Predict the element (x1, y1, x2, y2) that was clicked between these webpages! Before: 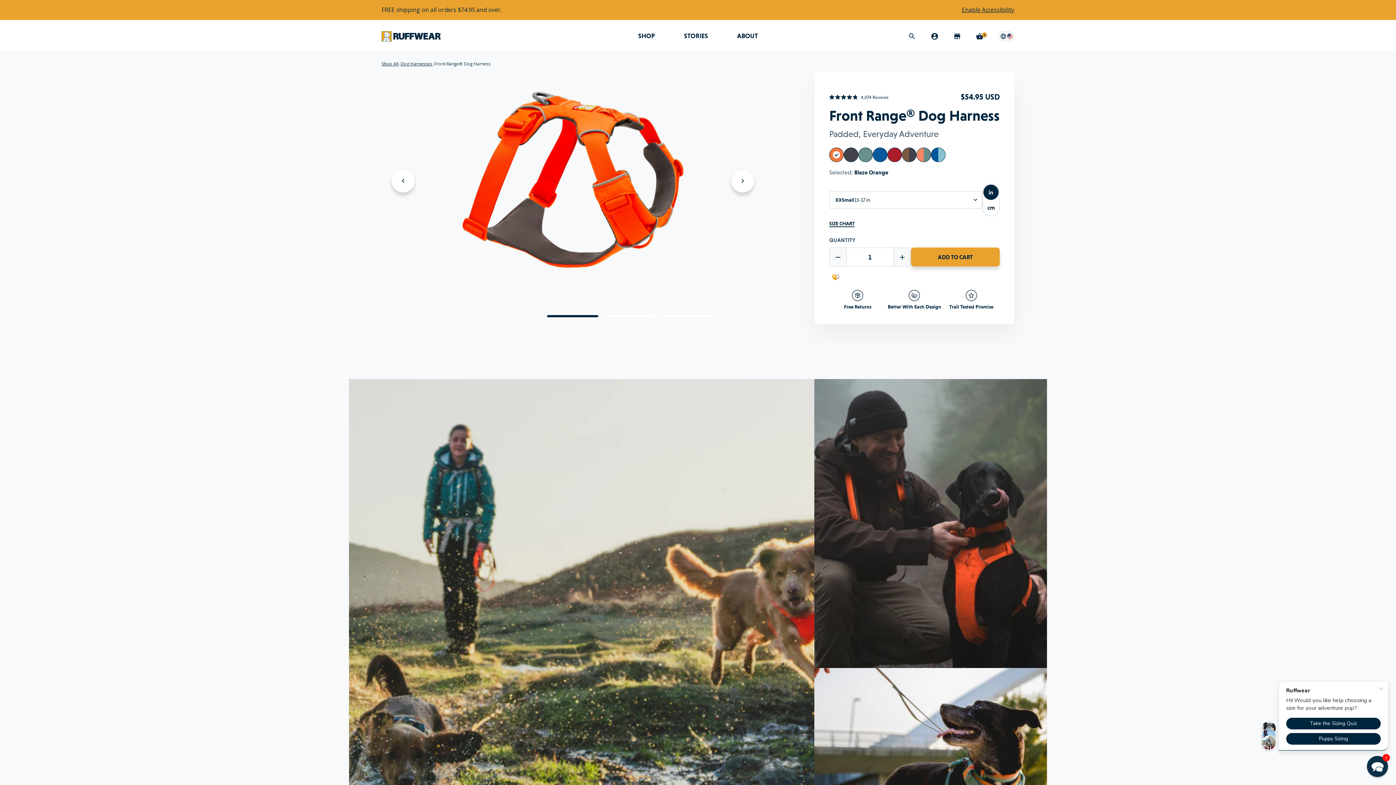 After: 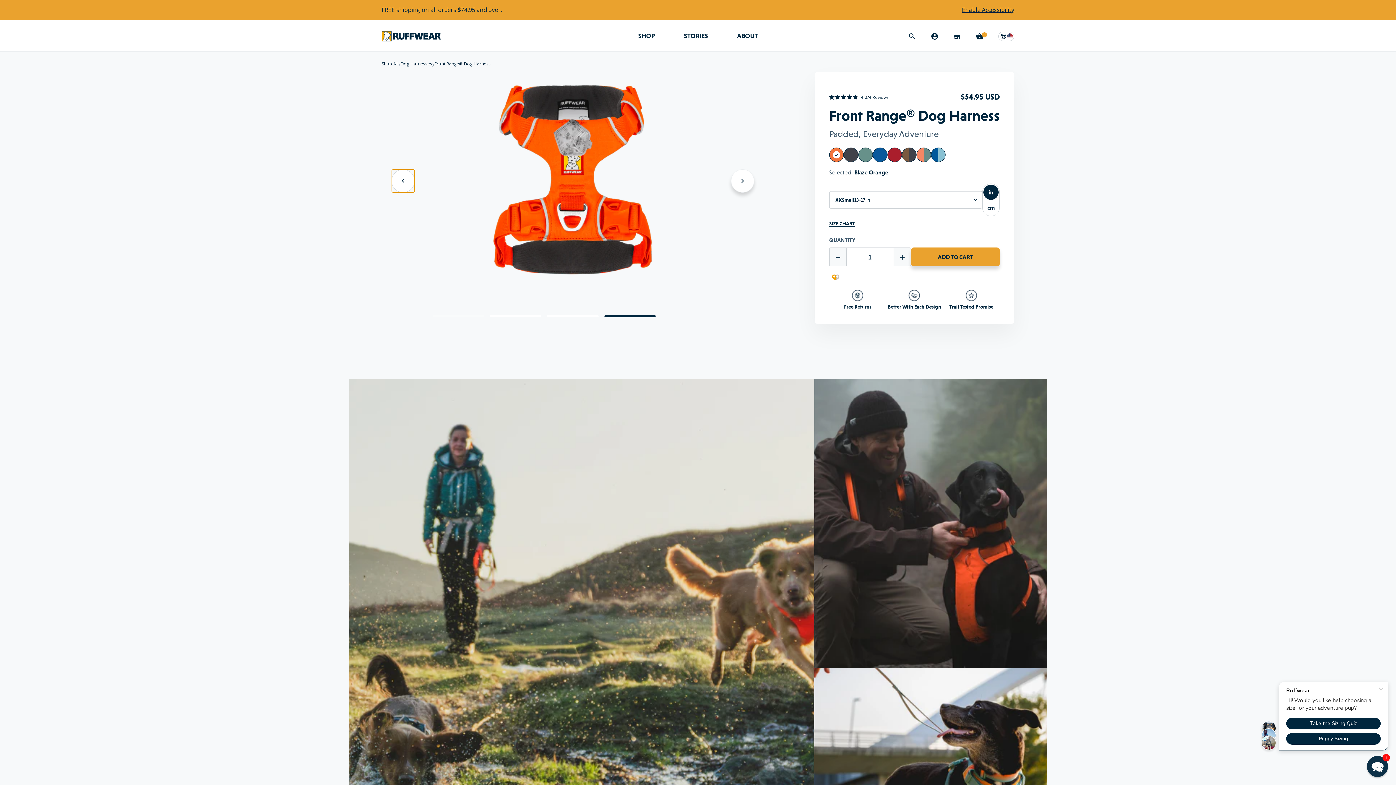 Action: label: Previous slide bbox: (391, 169, 414, 192)